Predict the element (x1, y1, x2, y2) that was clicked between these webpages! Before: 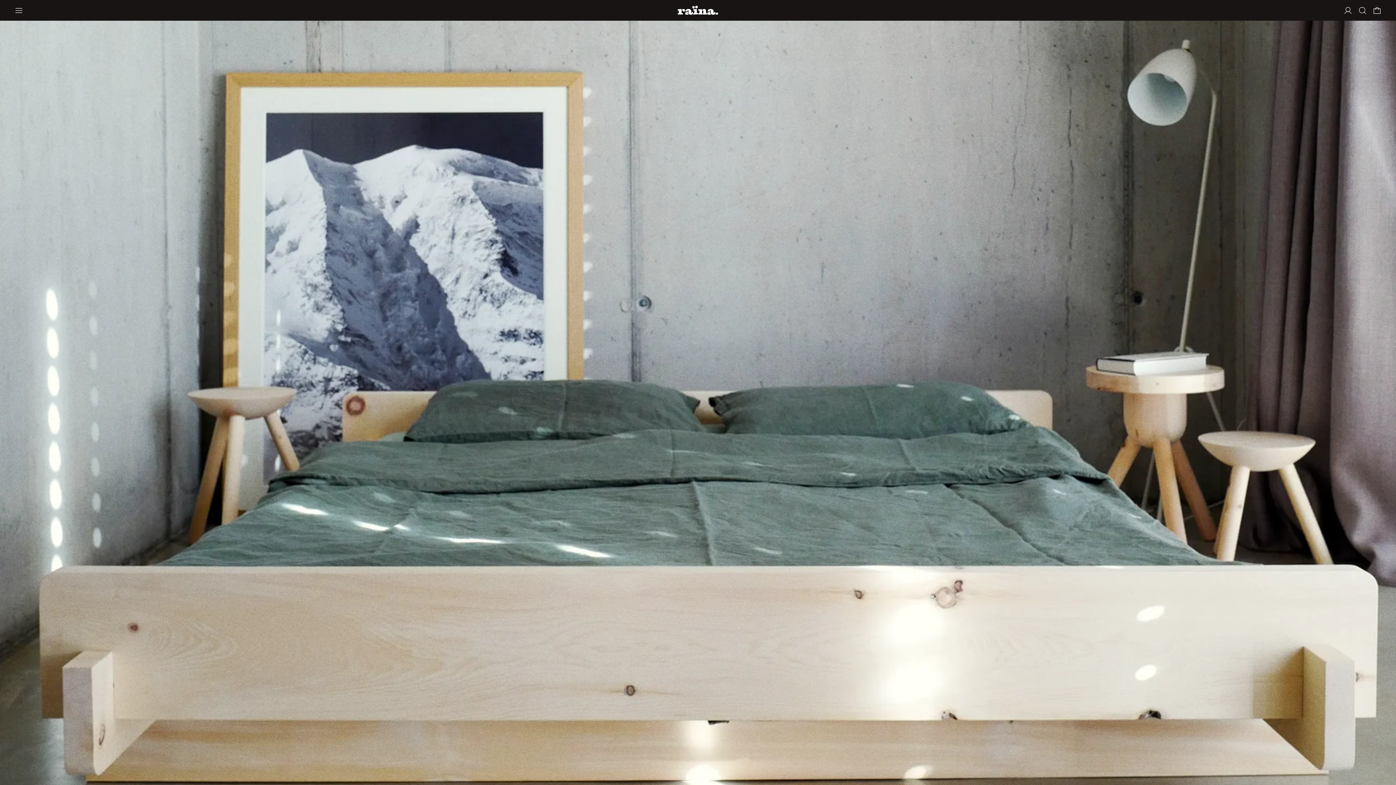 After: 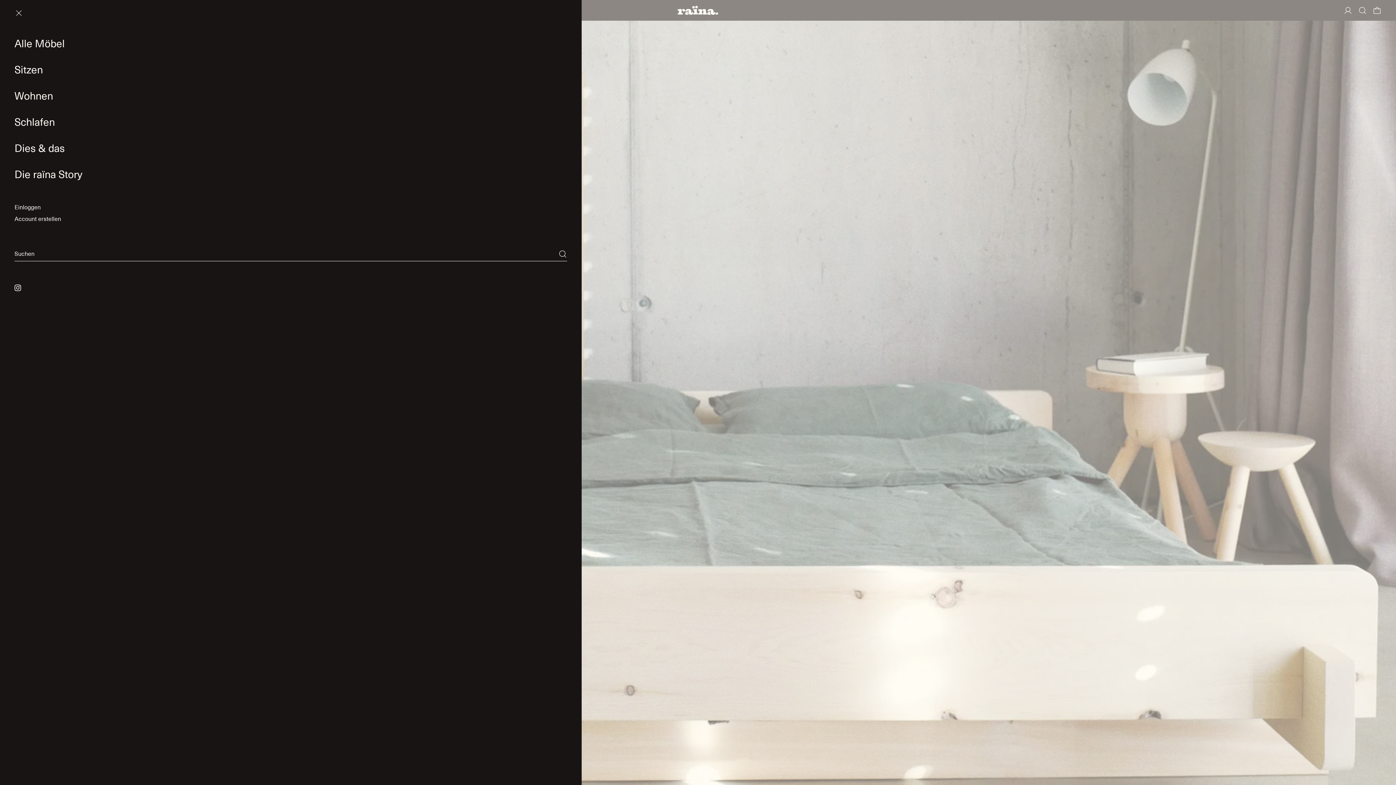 Action: bbox: (14, 6, 23, 14) label: Menü